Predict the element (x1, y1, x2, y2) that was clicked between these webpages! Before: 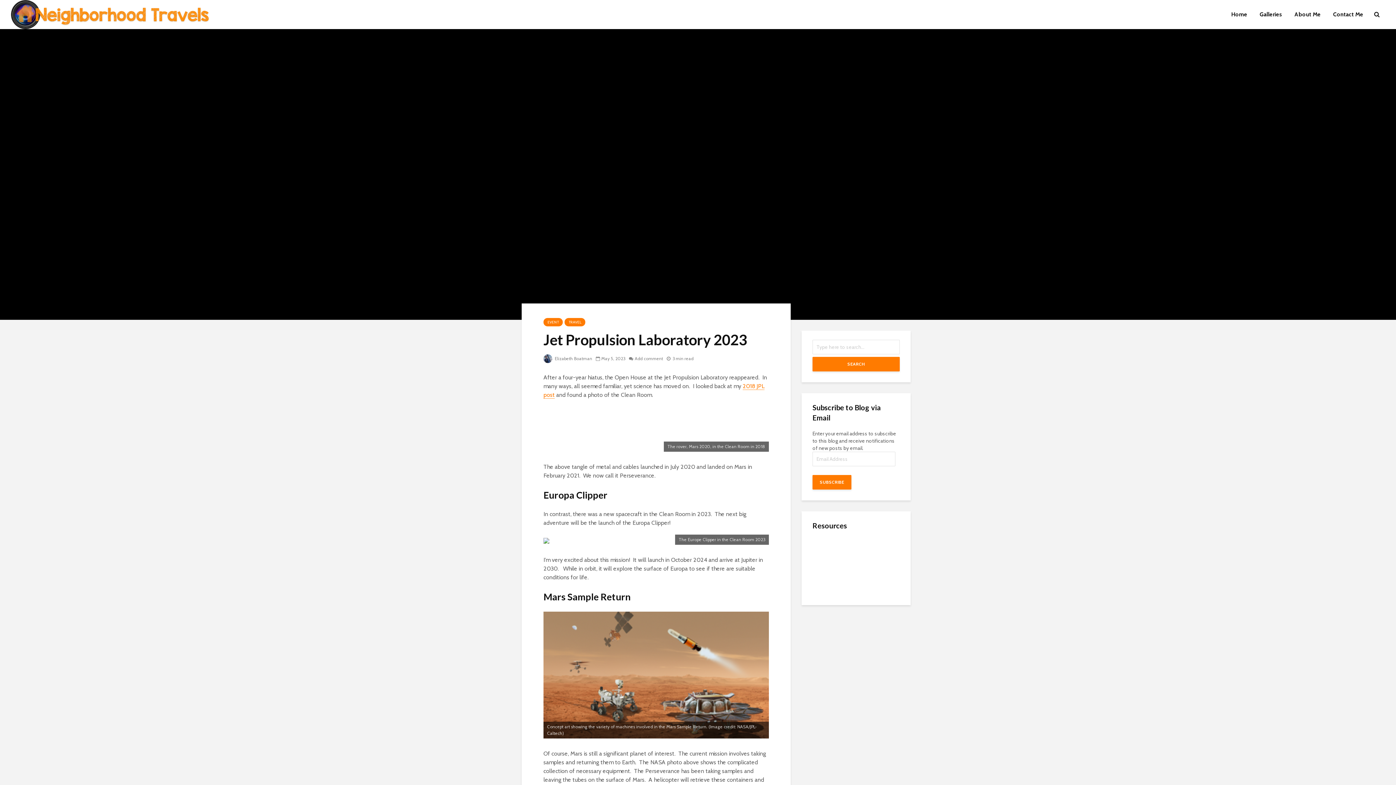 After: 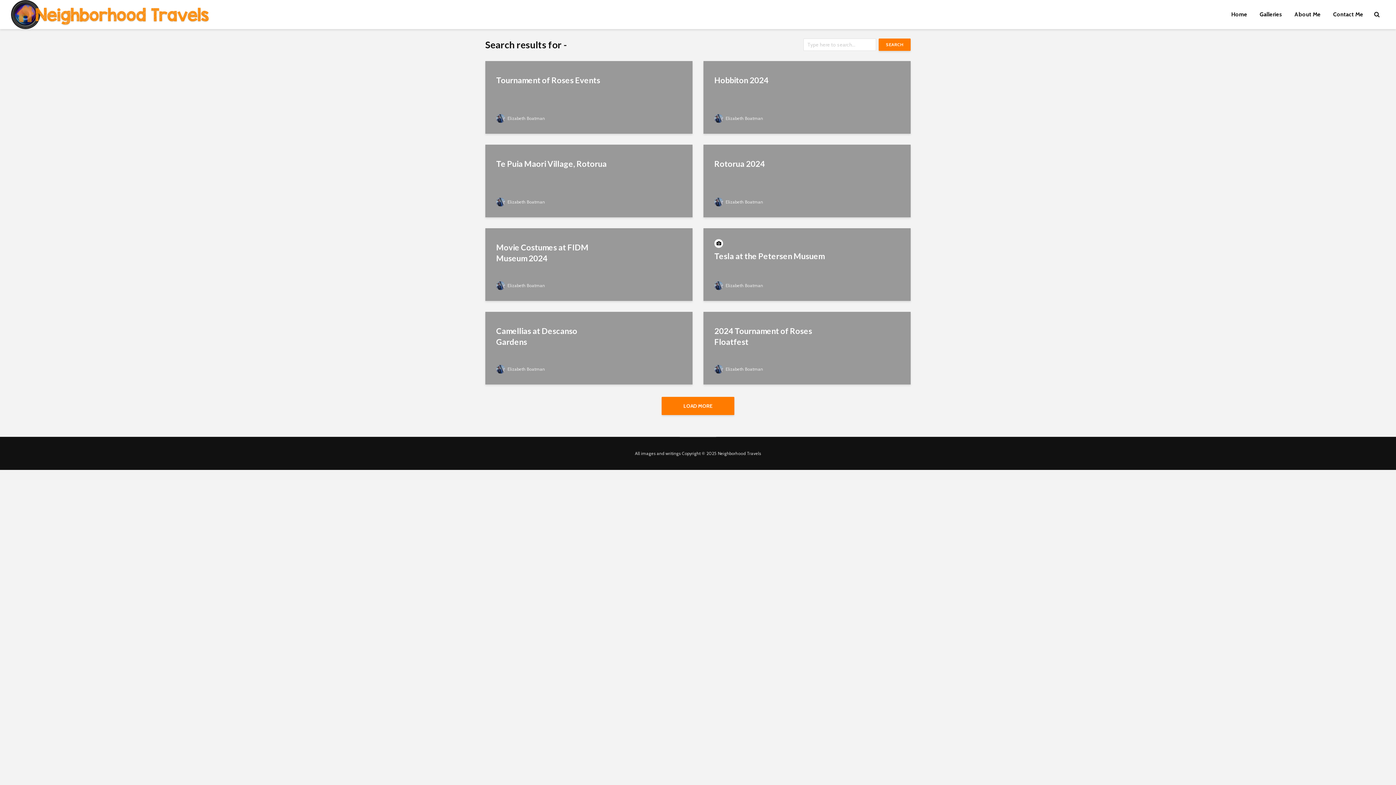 Action: bbox: (812, 357, 900, 371) label: SEARCH